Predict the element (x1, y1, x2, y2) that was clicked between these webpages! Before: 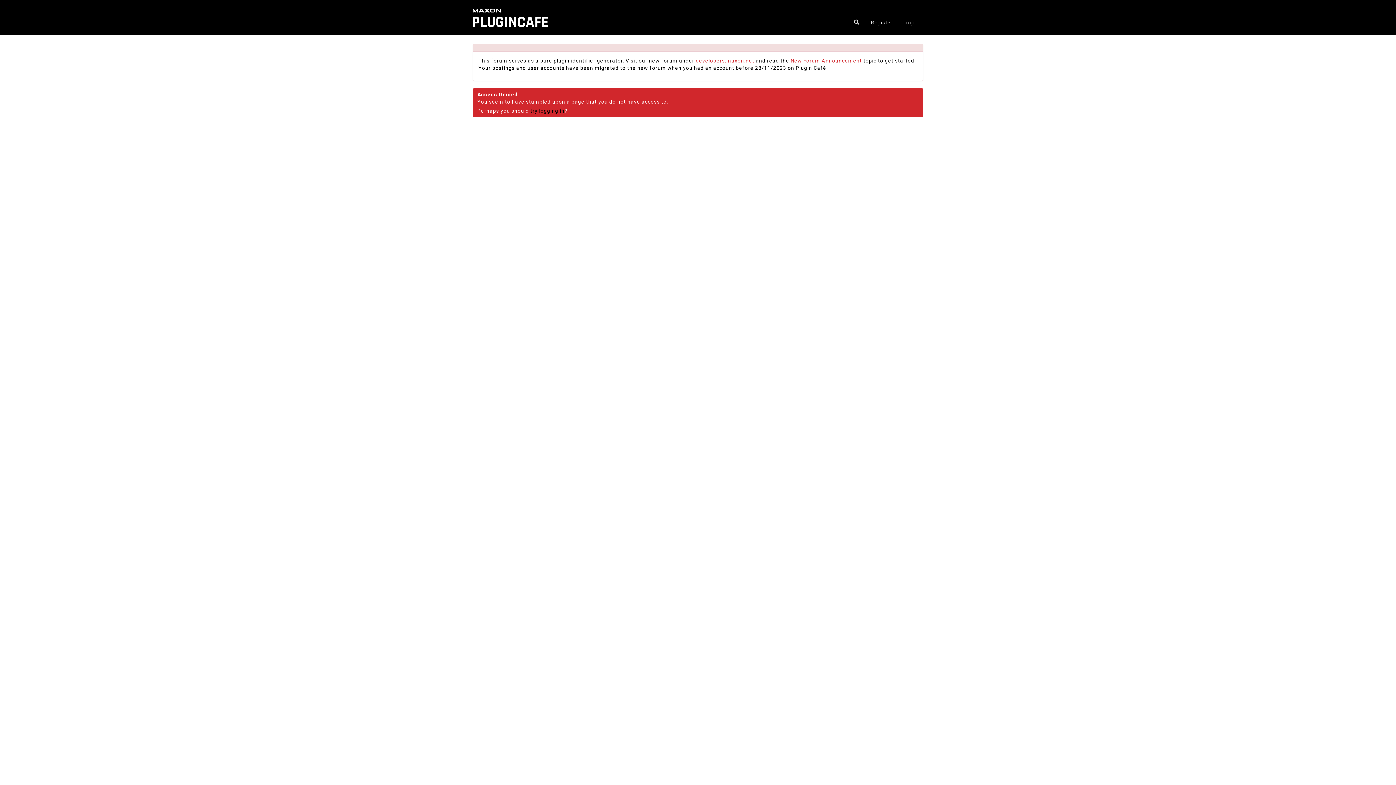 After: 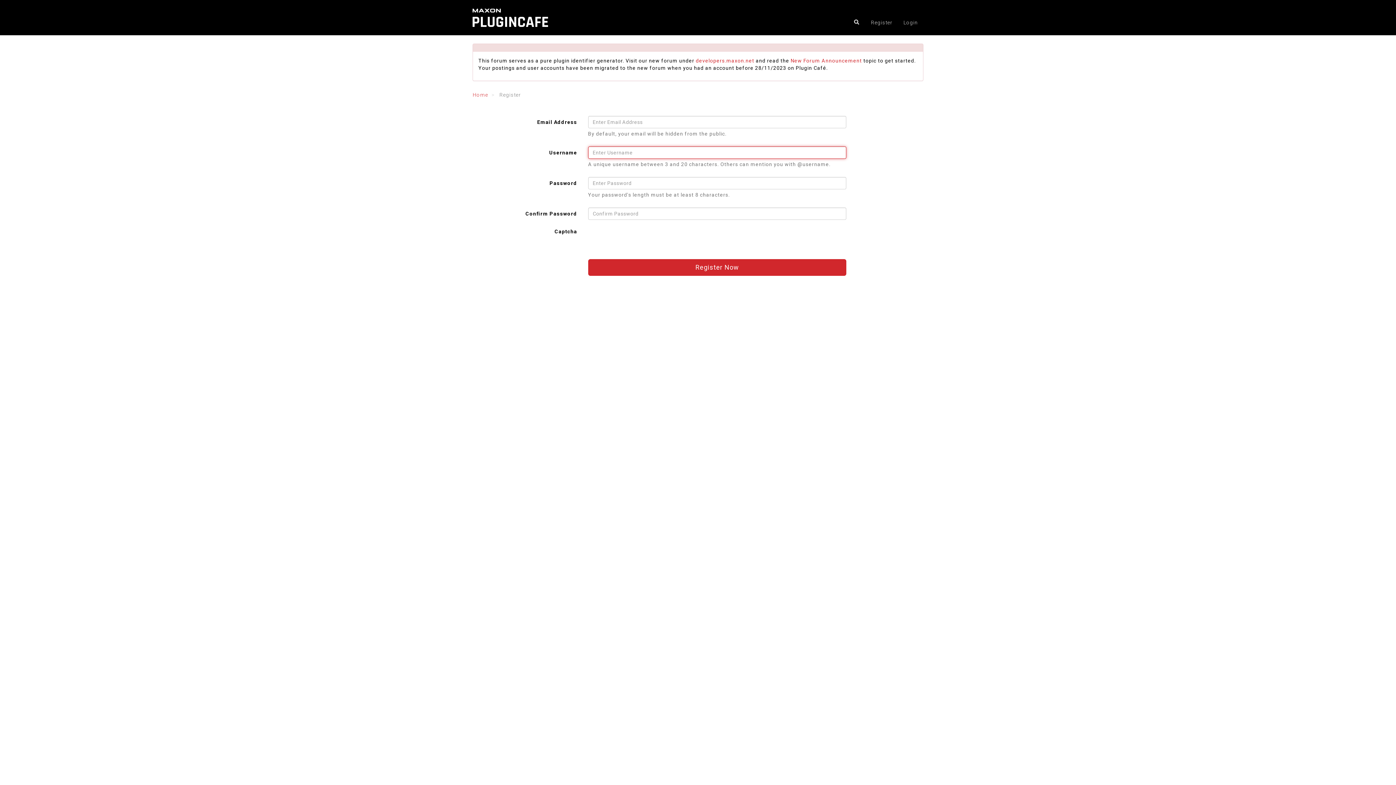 Action: label: Register bbox: (867, 11, 896, 33)